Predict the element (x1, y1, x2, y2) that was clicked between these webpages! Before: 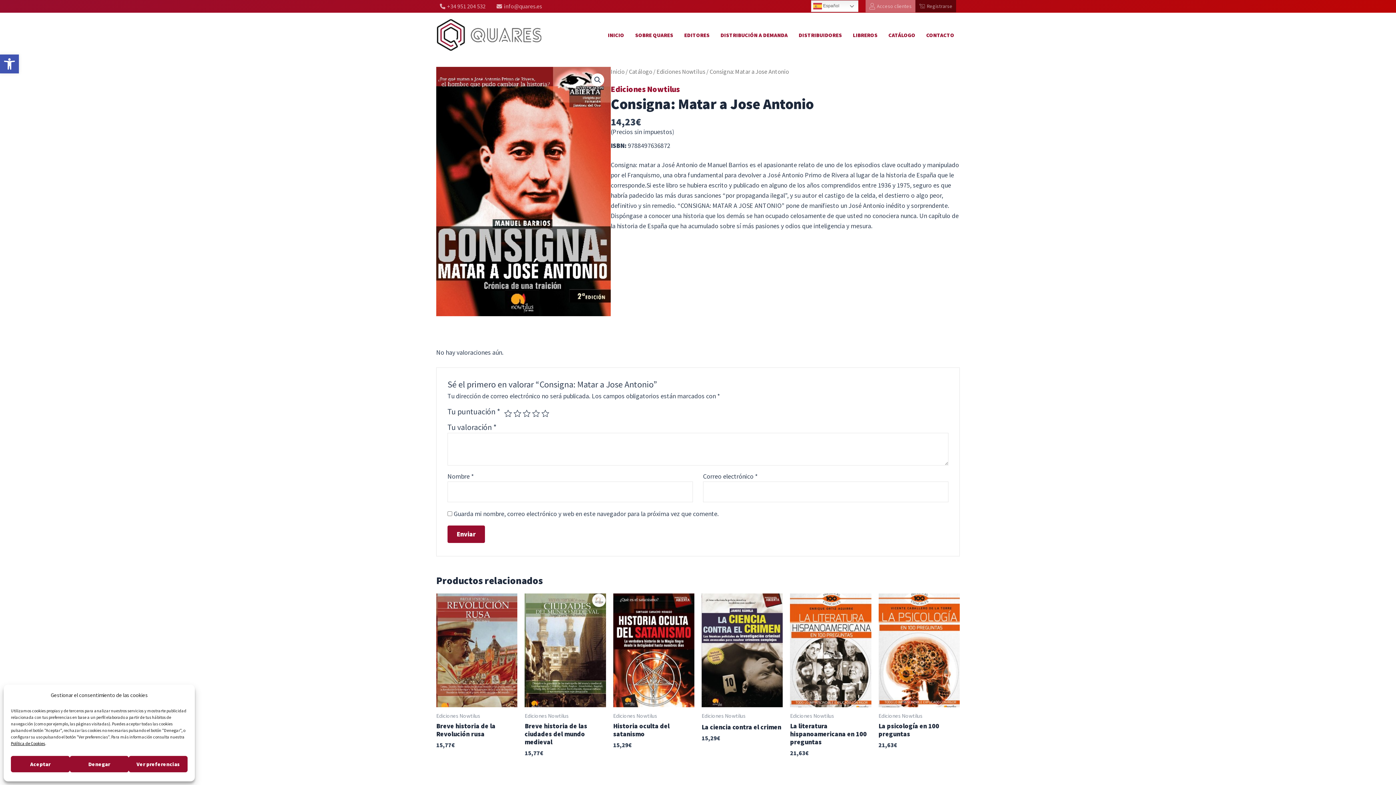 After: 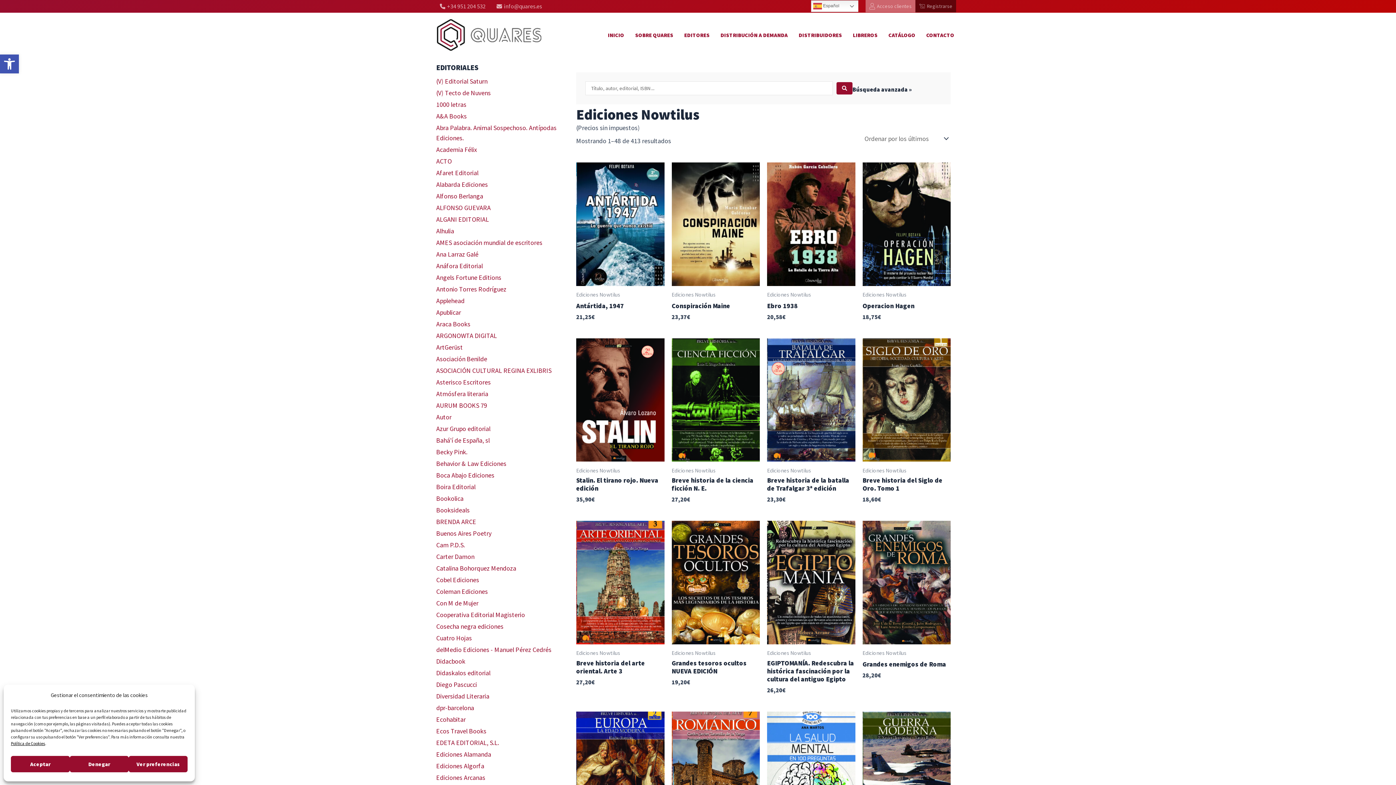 Action: bbox: (656, 68, 705, 75) label: Ediciones Nowtilus